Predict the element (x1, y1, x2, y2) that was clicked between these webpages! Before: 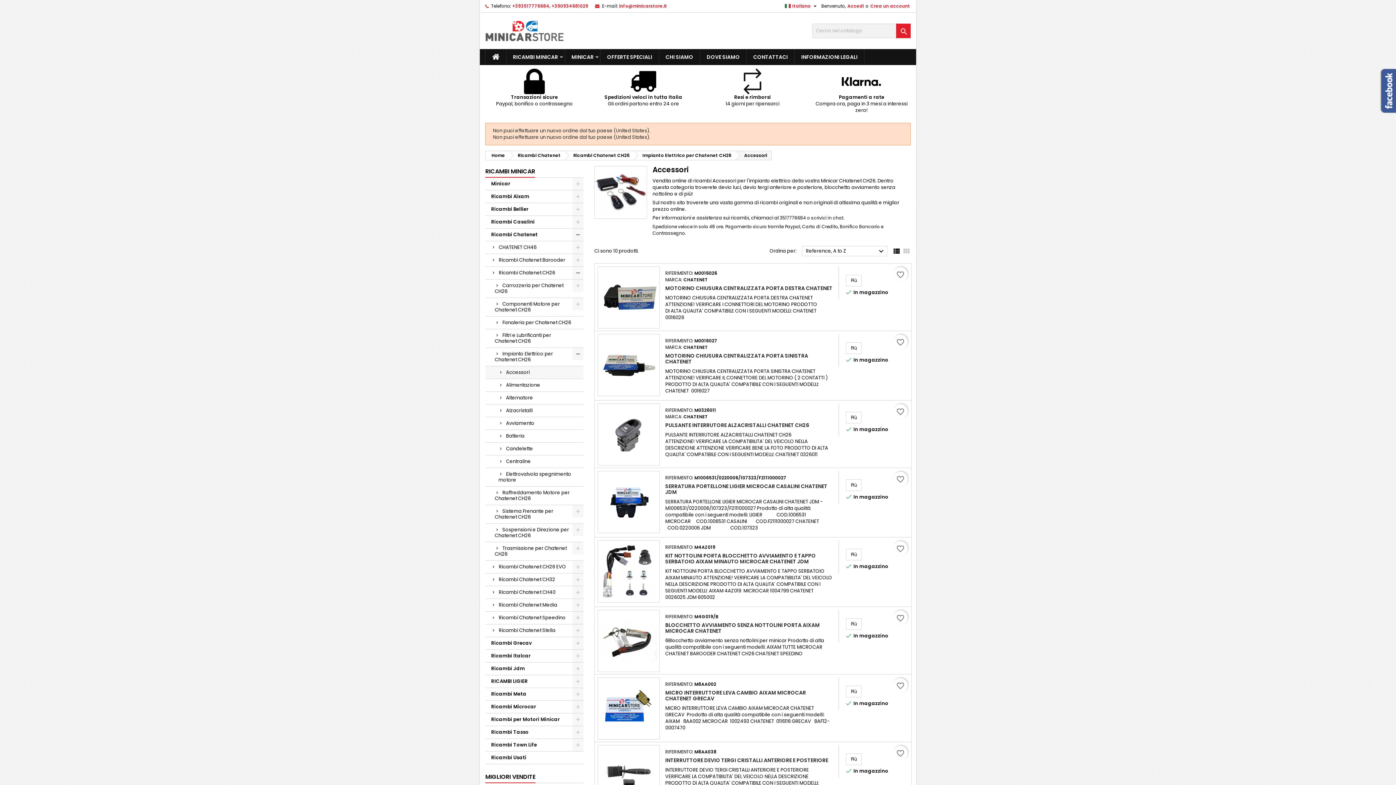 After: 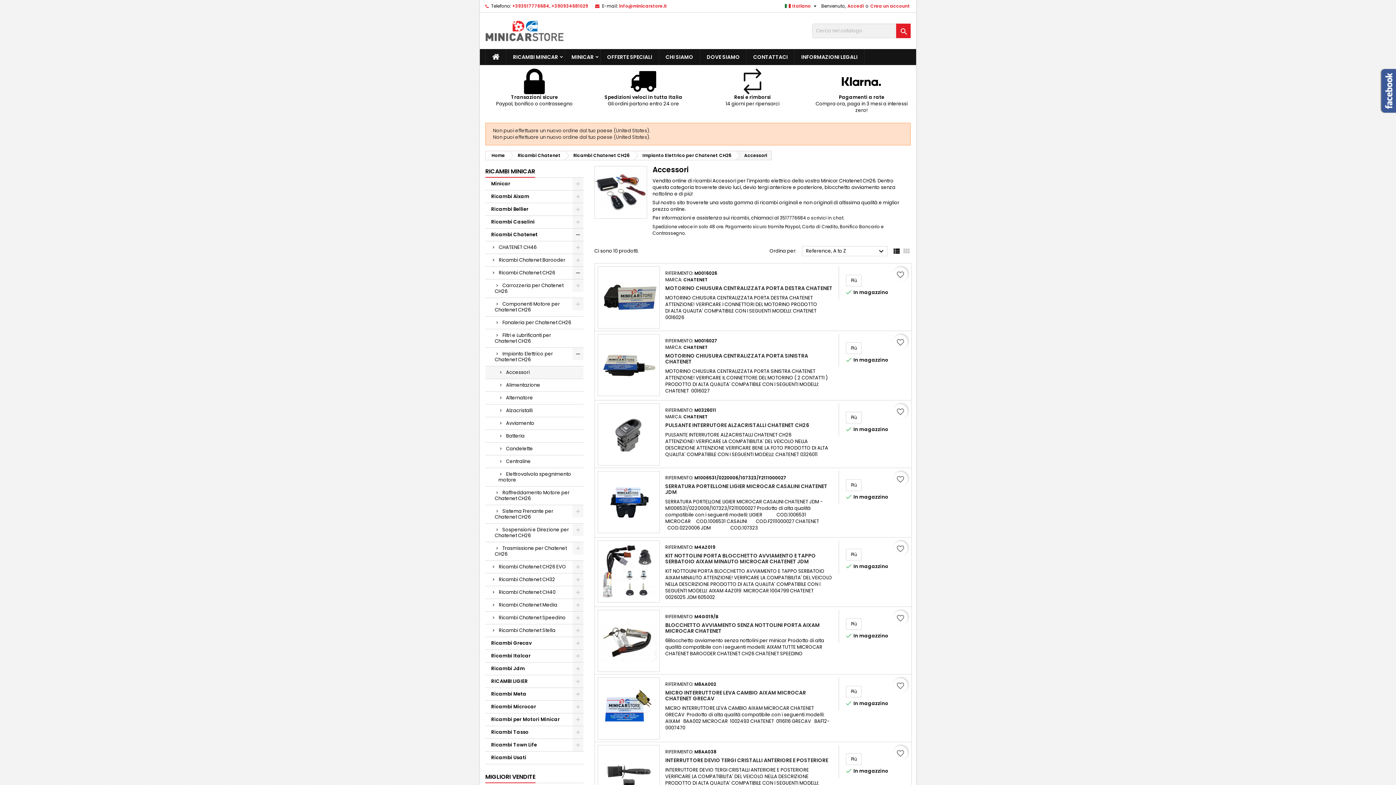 Action: label: Accessori bbox: (485, 366, 583, 379)